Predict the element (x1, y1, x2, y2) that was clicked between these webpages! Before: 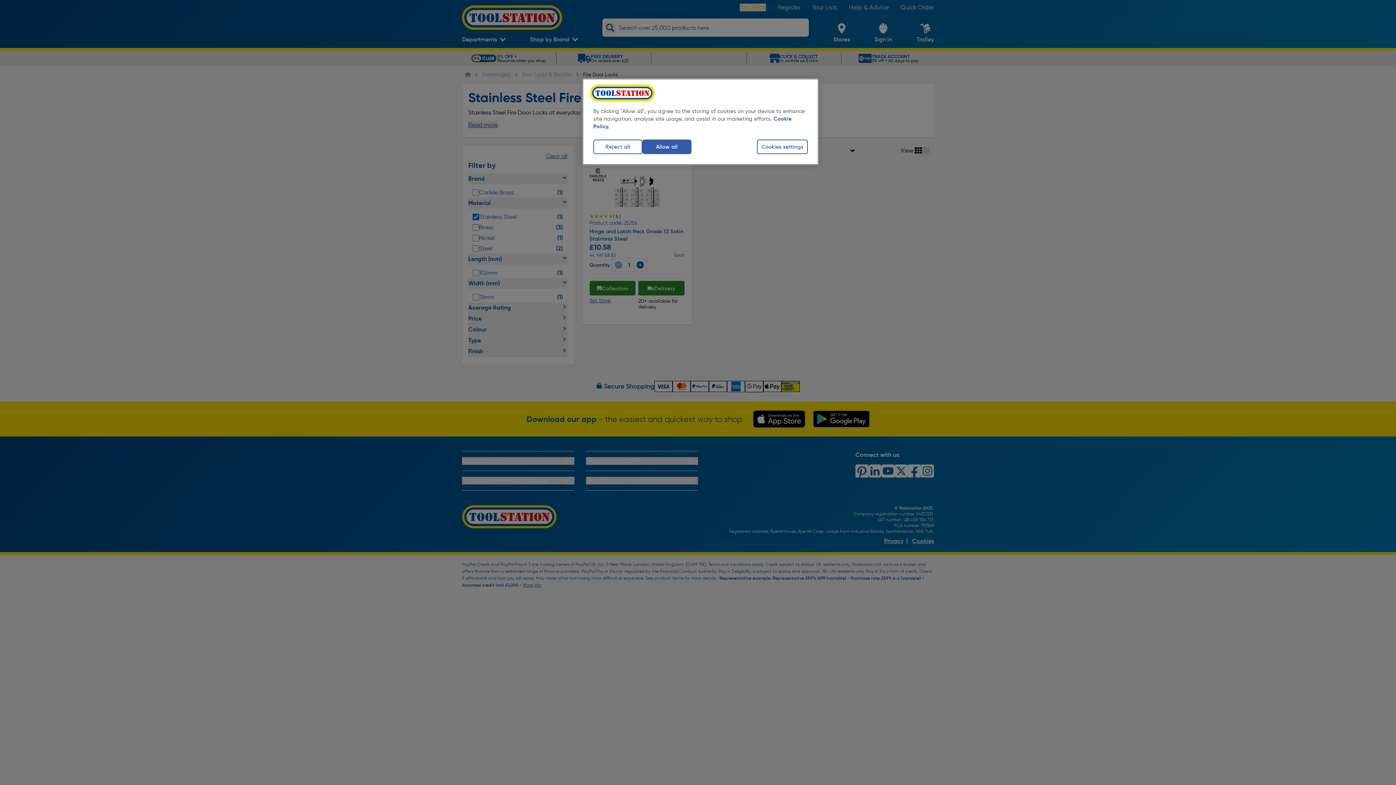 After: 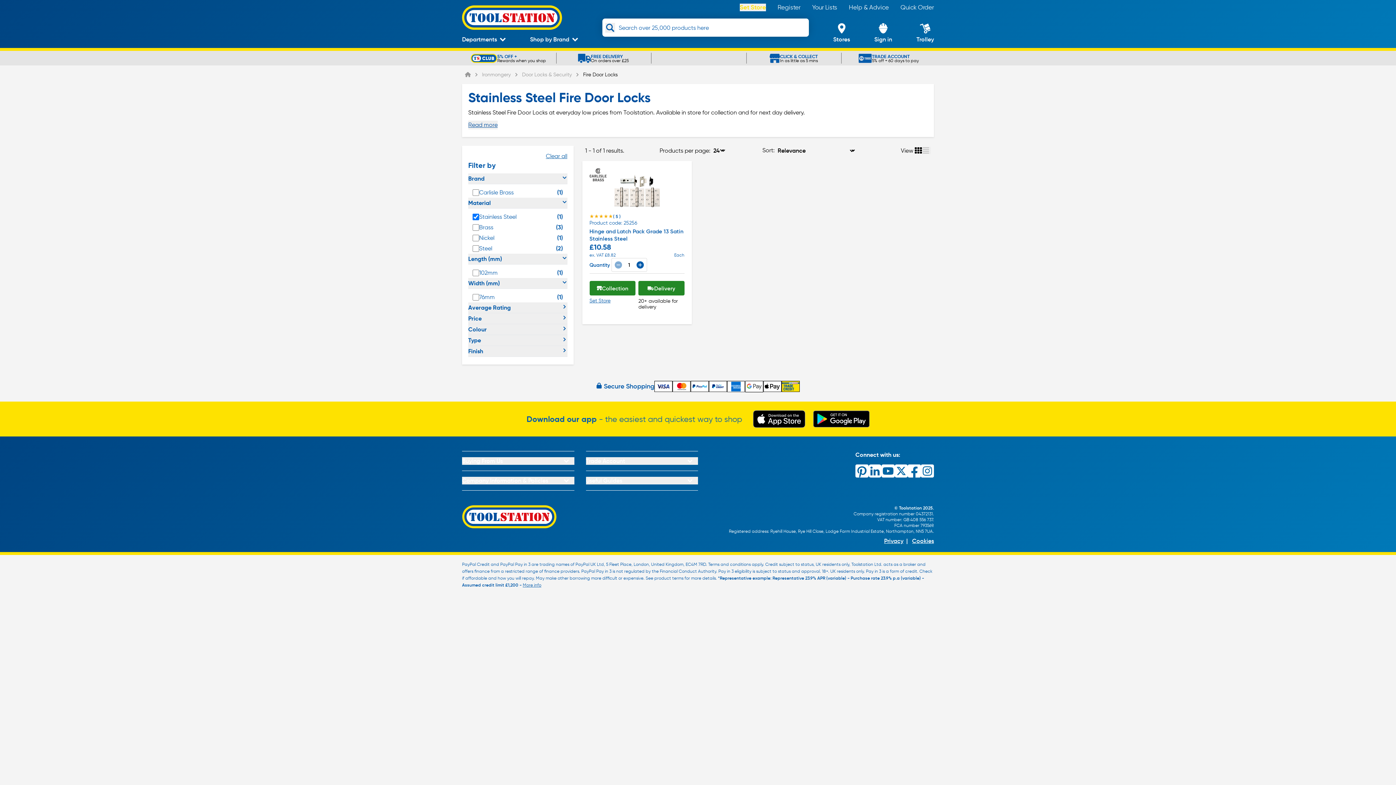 Action: bbox: (642, 139, 691, 154) label: Allow all